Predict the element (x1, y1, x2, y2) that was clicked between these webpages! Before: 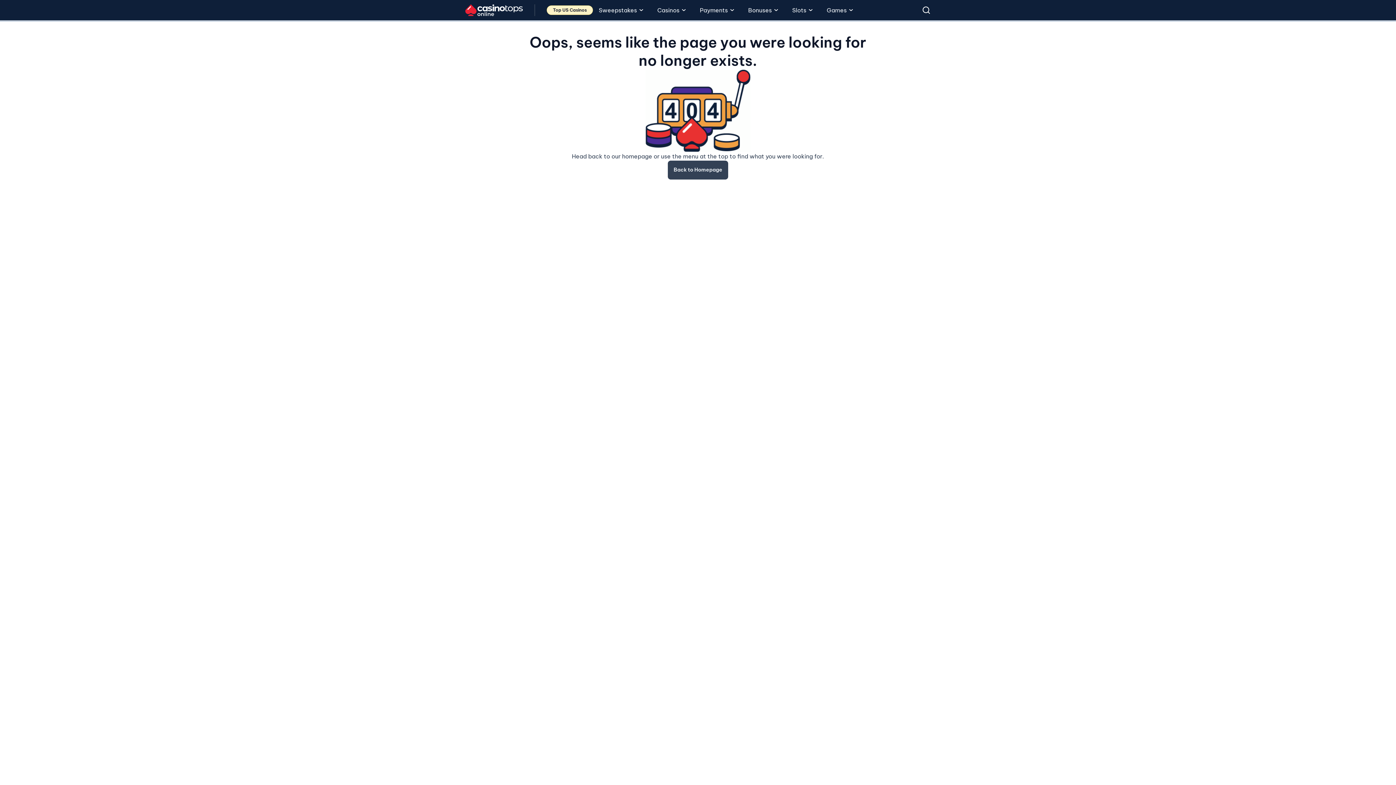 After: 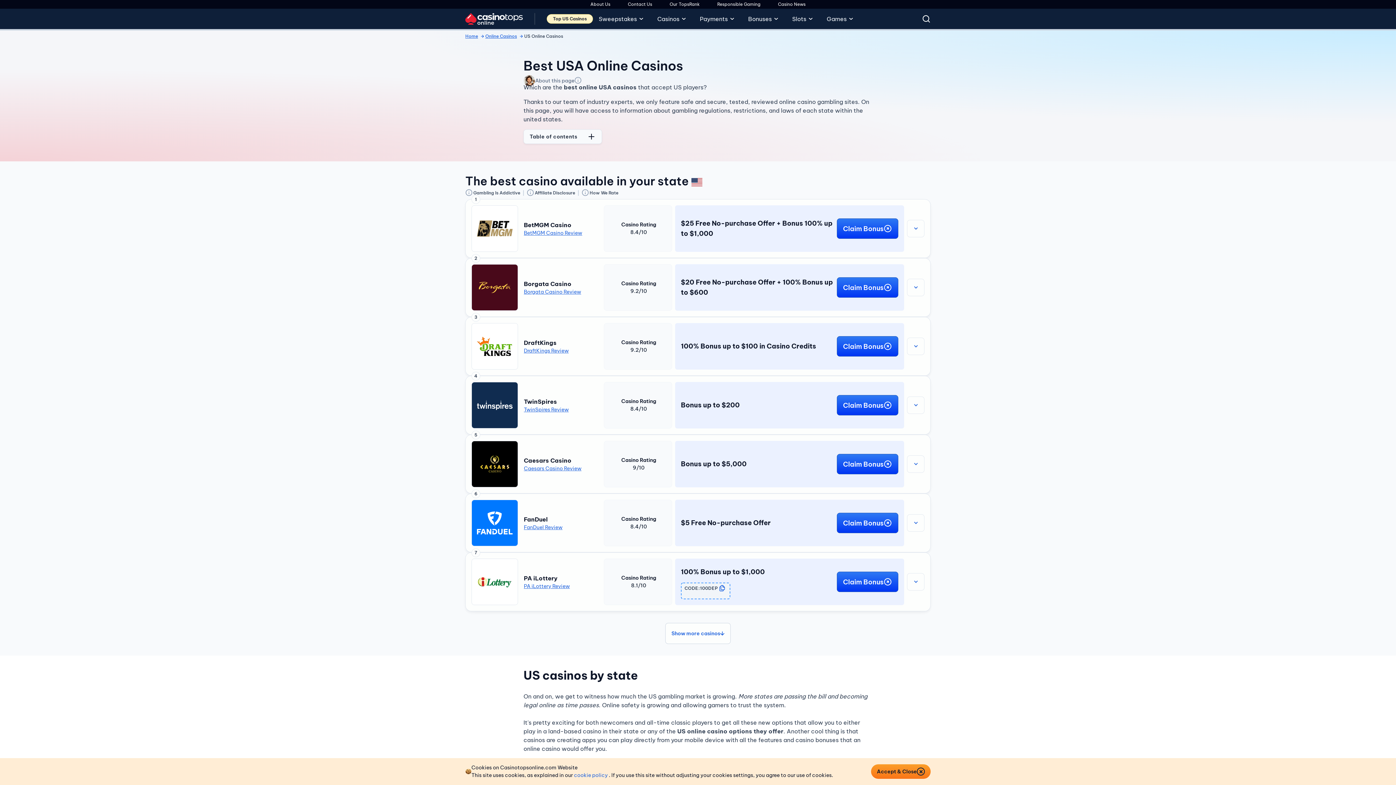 Action: label: Top US Casinos bbox: (546, 5, 593, 14)